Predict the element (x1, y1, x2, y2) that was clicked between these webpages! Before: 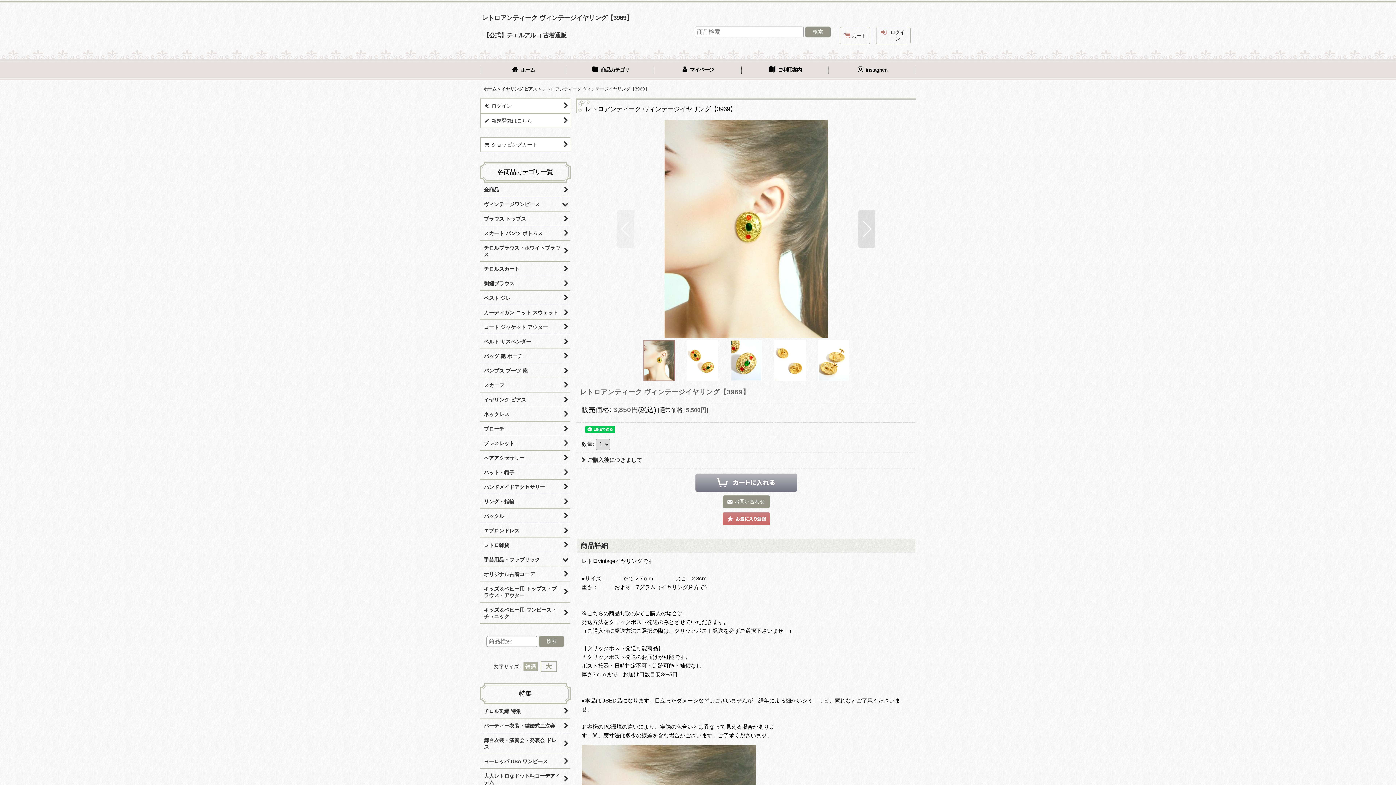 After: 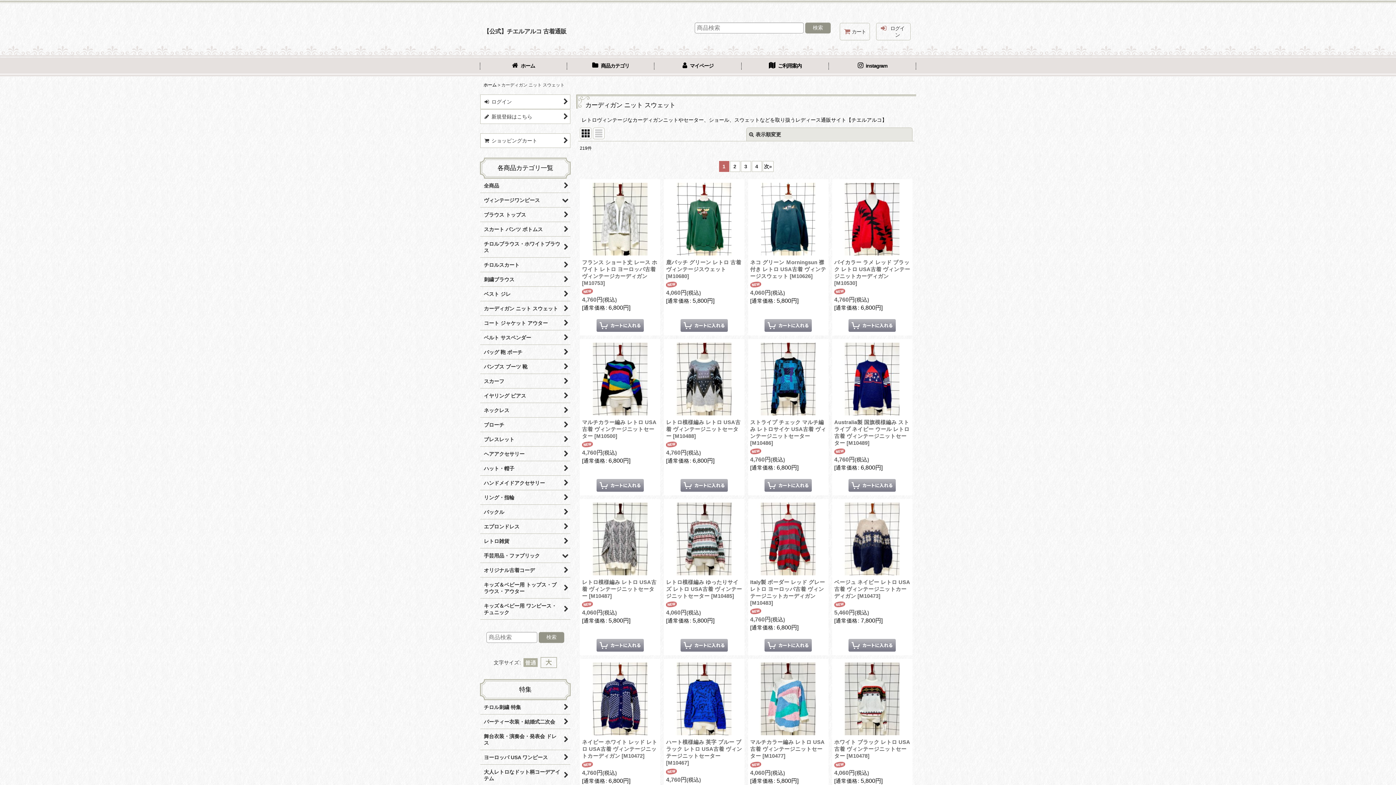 Action: label: カーディガン ニット スウェット bbox: (480, 305, 570, 320)